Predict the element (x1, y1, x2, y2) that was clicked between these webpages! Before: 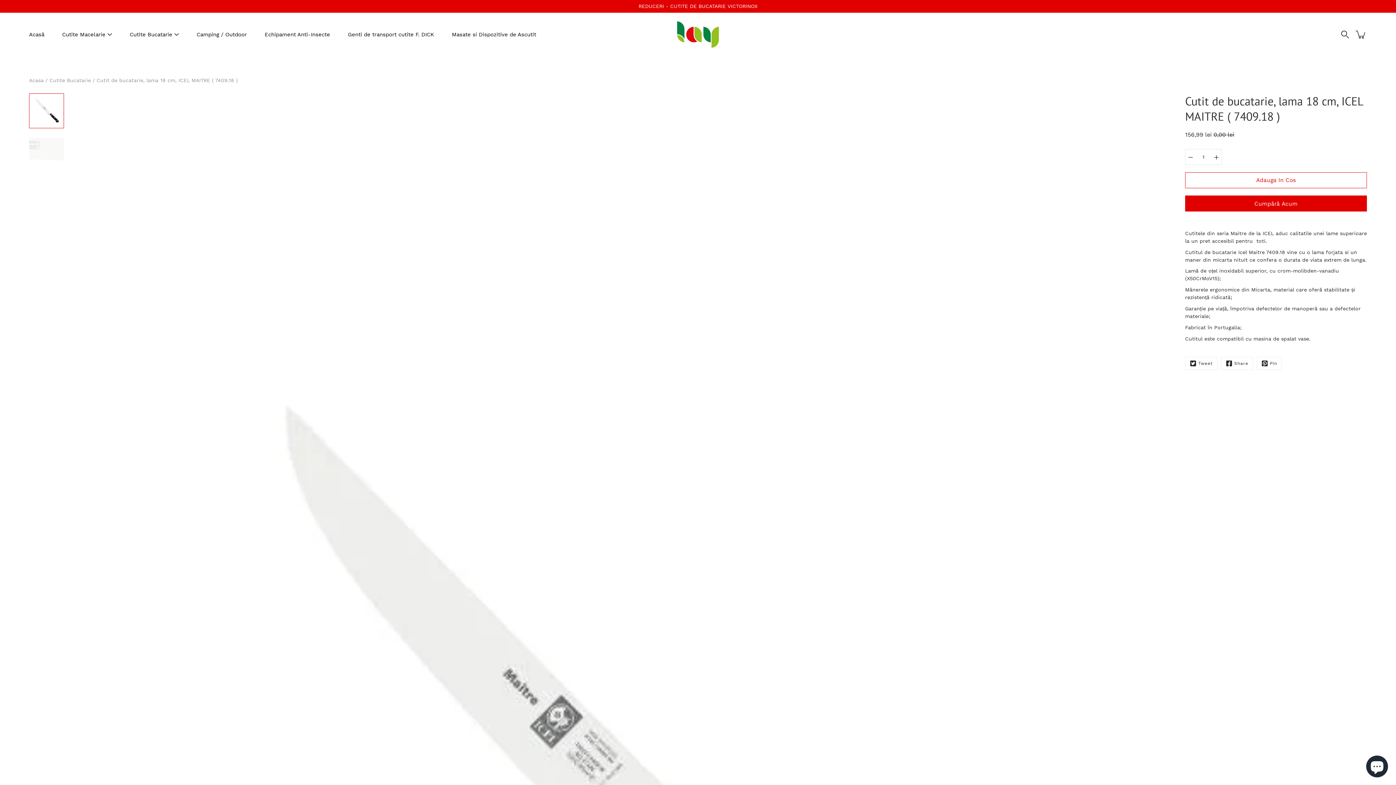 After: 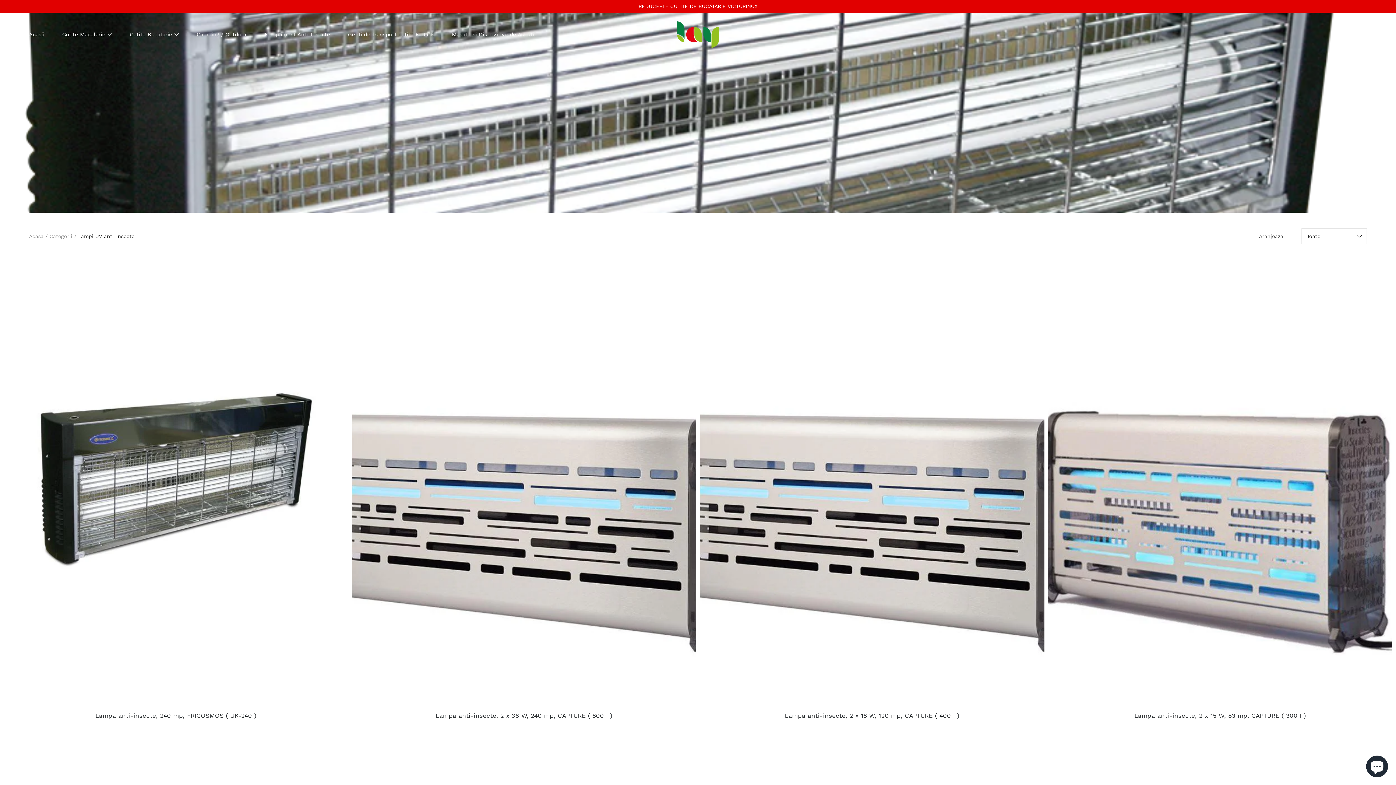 Action: label: Echipament Anti-Insecte bbox: (264, 30, 330, 39)